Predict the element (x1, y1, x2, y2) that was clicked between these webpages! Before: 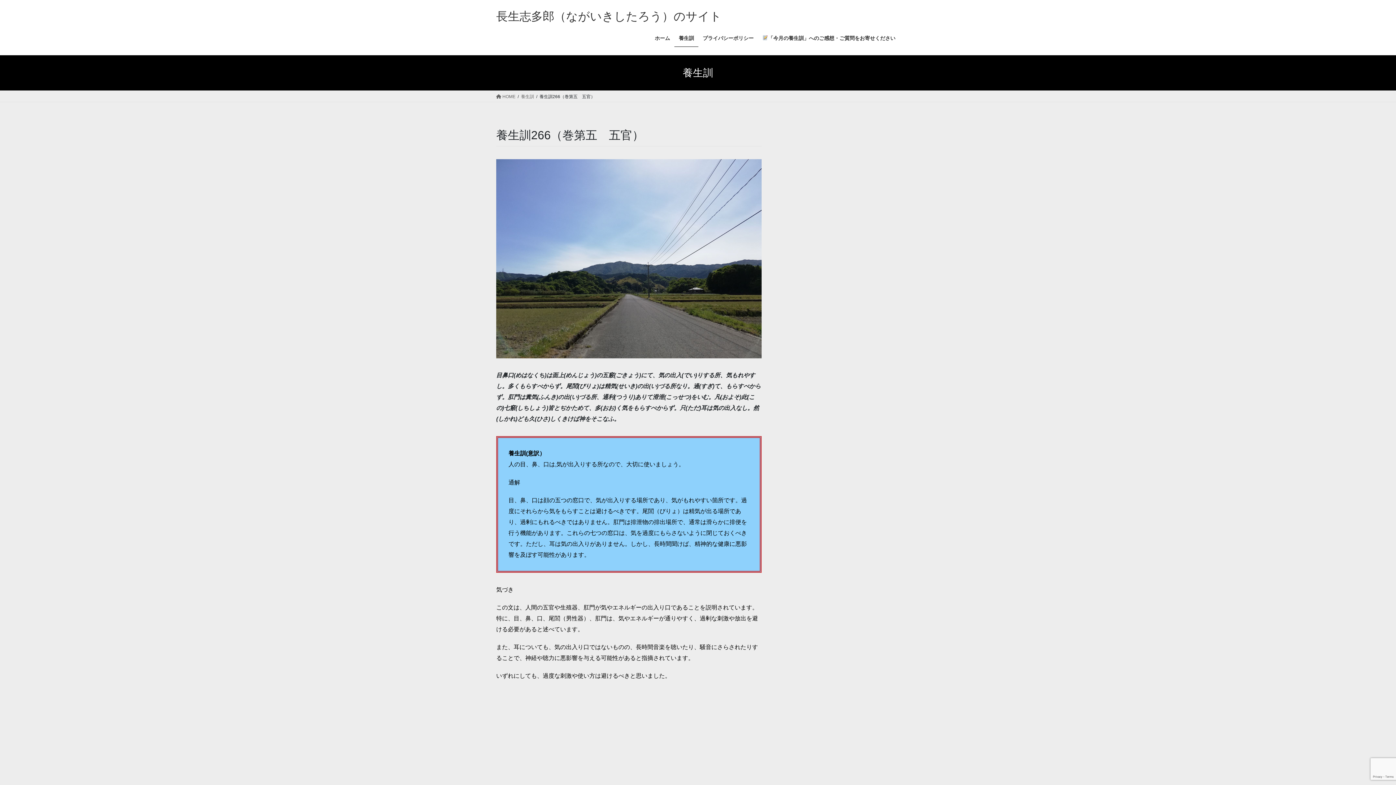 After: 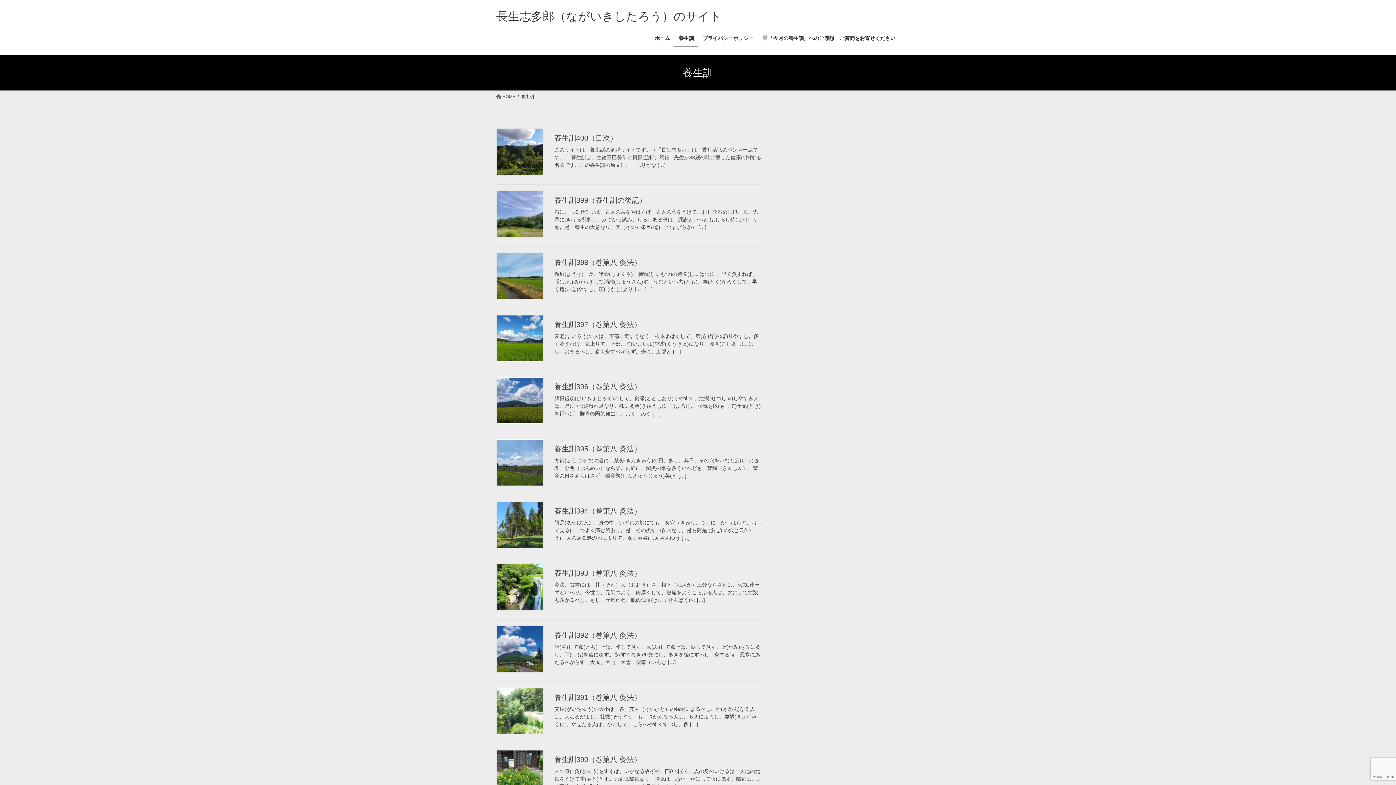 Action: bbox: (674, 29, 698, 46) label: 養生訓